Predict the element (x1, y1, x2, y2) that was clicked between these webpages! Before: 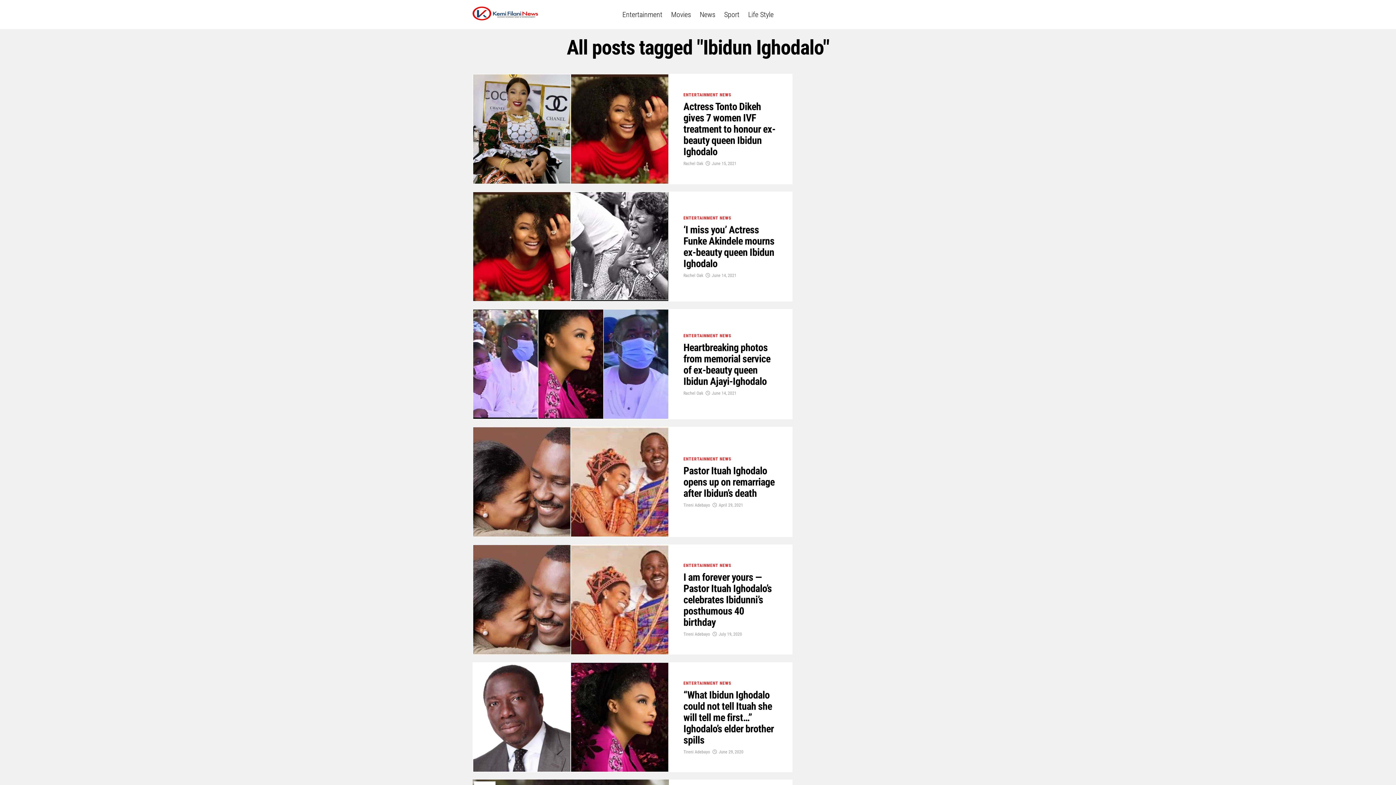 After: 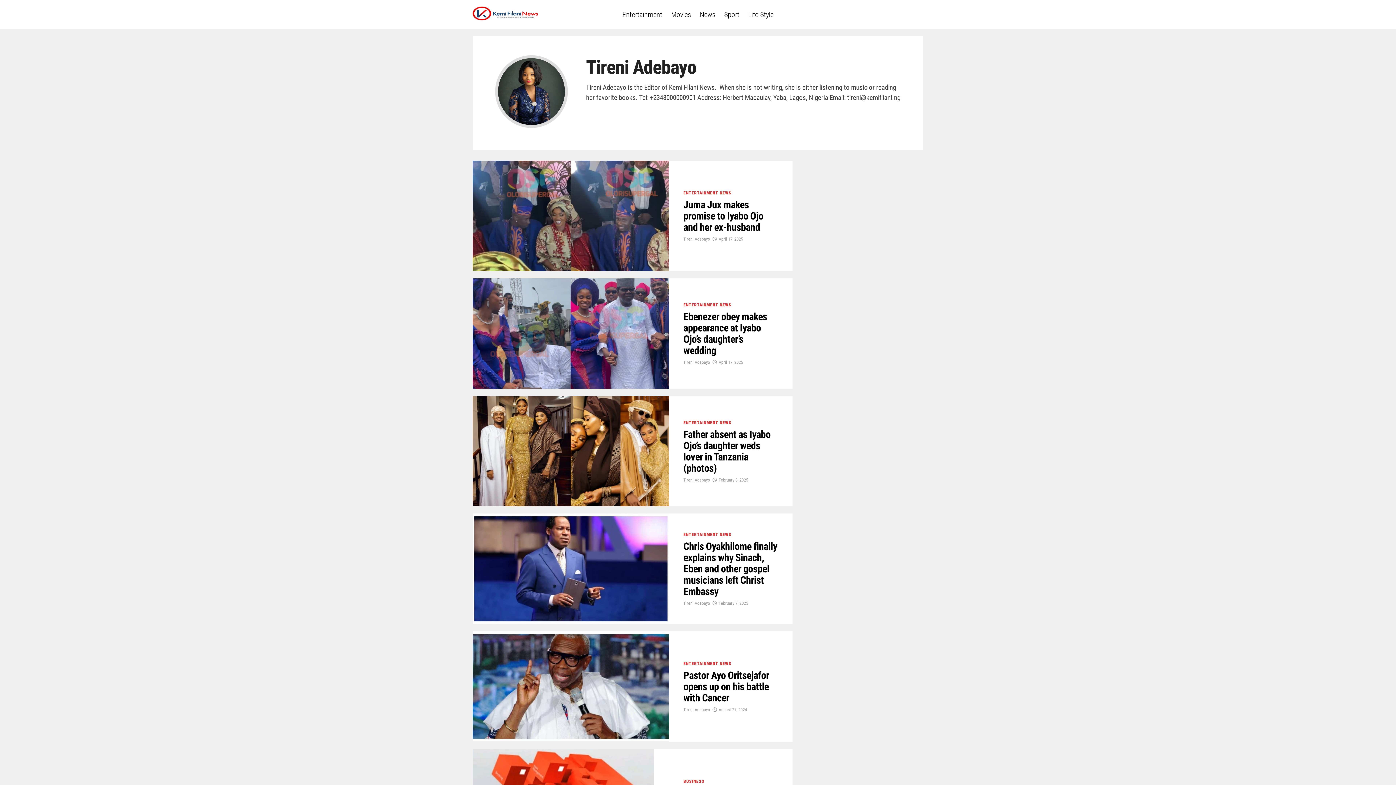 Action: bbox: (683, 502, 710, 508) label: Tireni Adebayo